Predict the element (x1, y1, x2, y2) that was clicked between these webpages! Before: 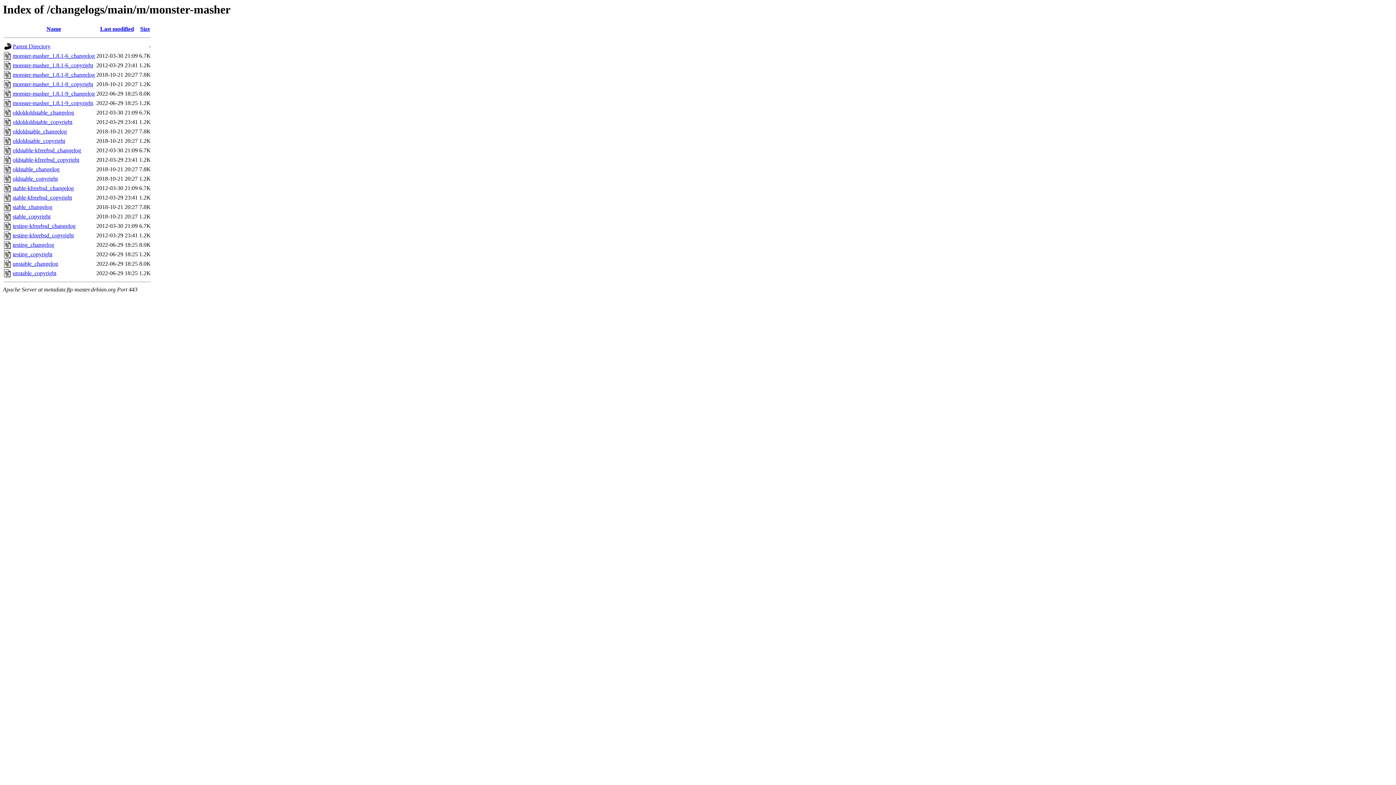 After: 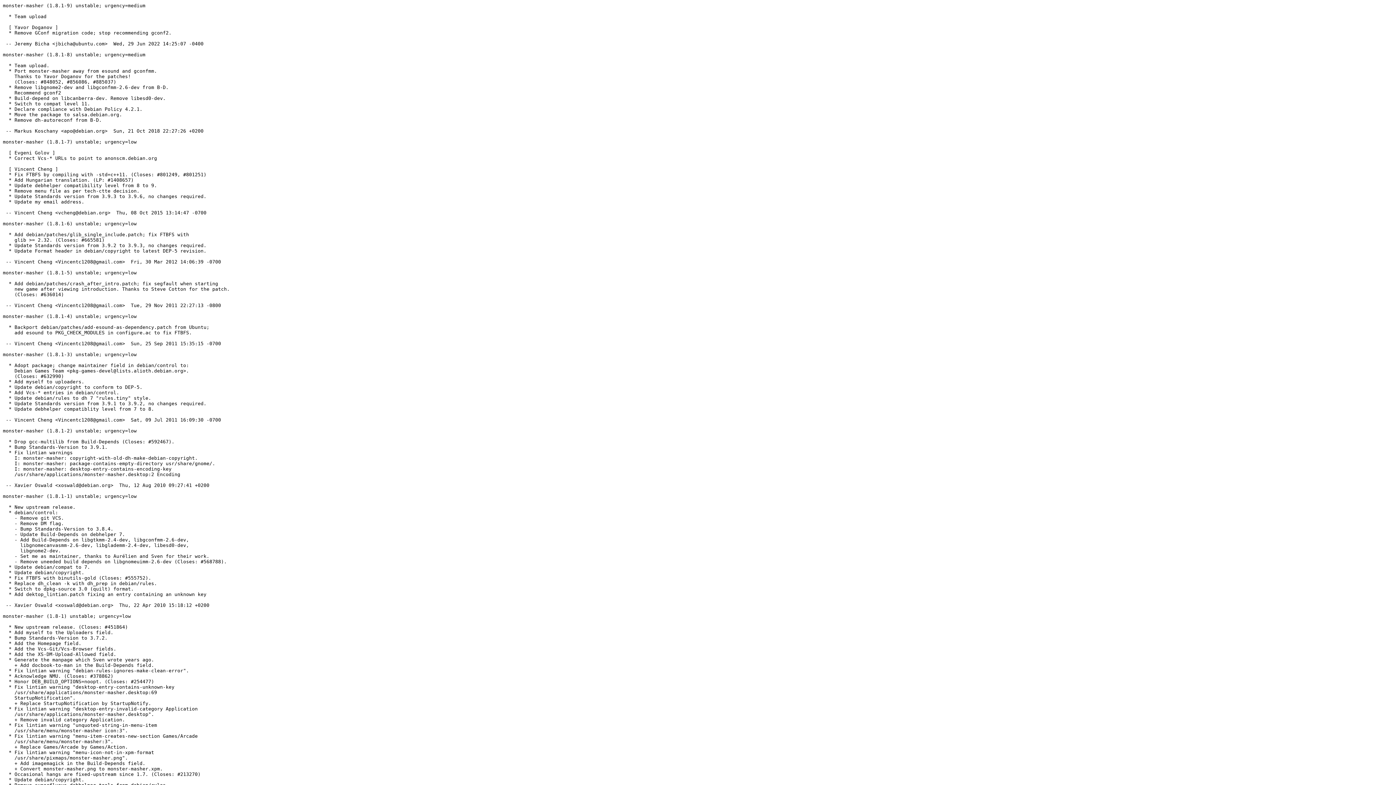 Action: label: testing_changelog bbox: (12, 241, 54, 248)